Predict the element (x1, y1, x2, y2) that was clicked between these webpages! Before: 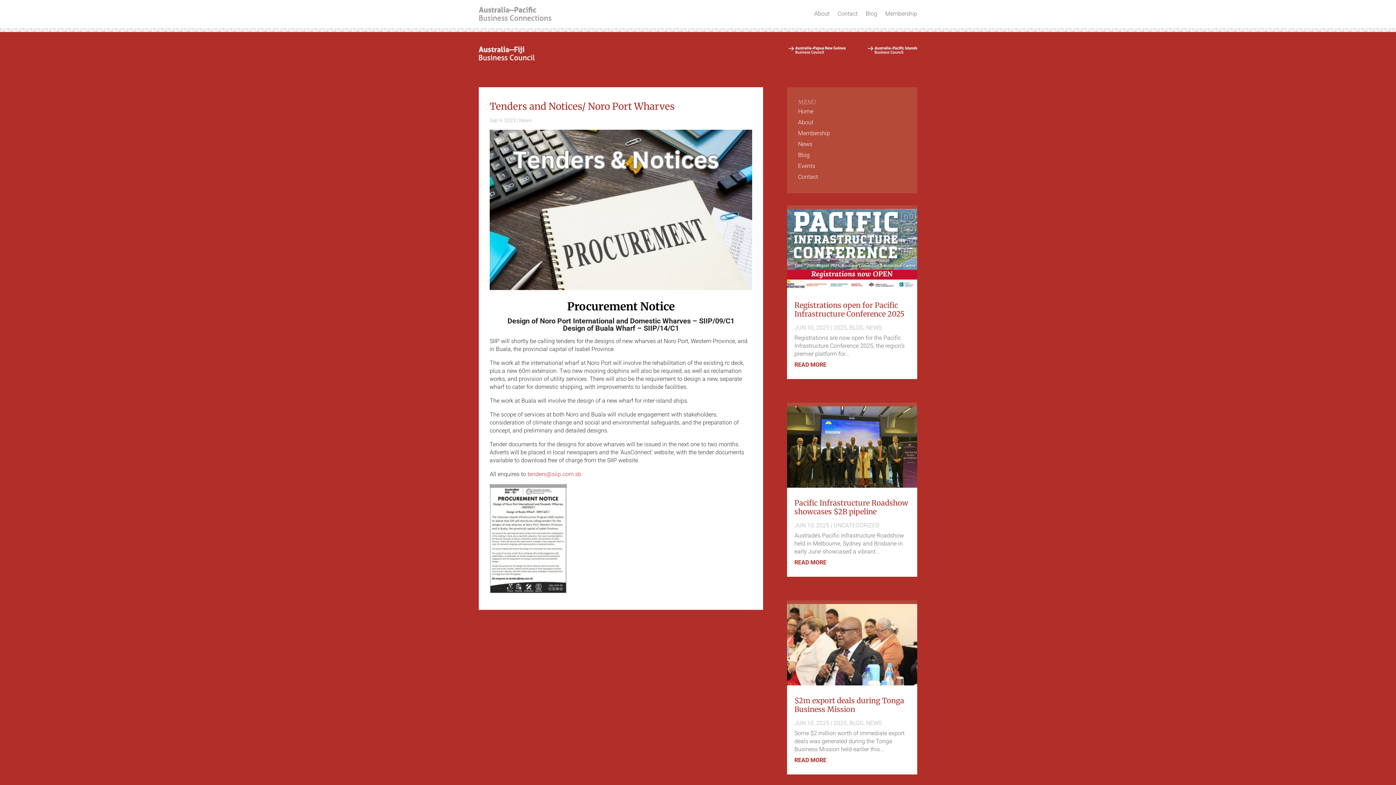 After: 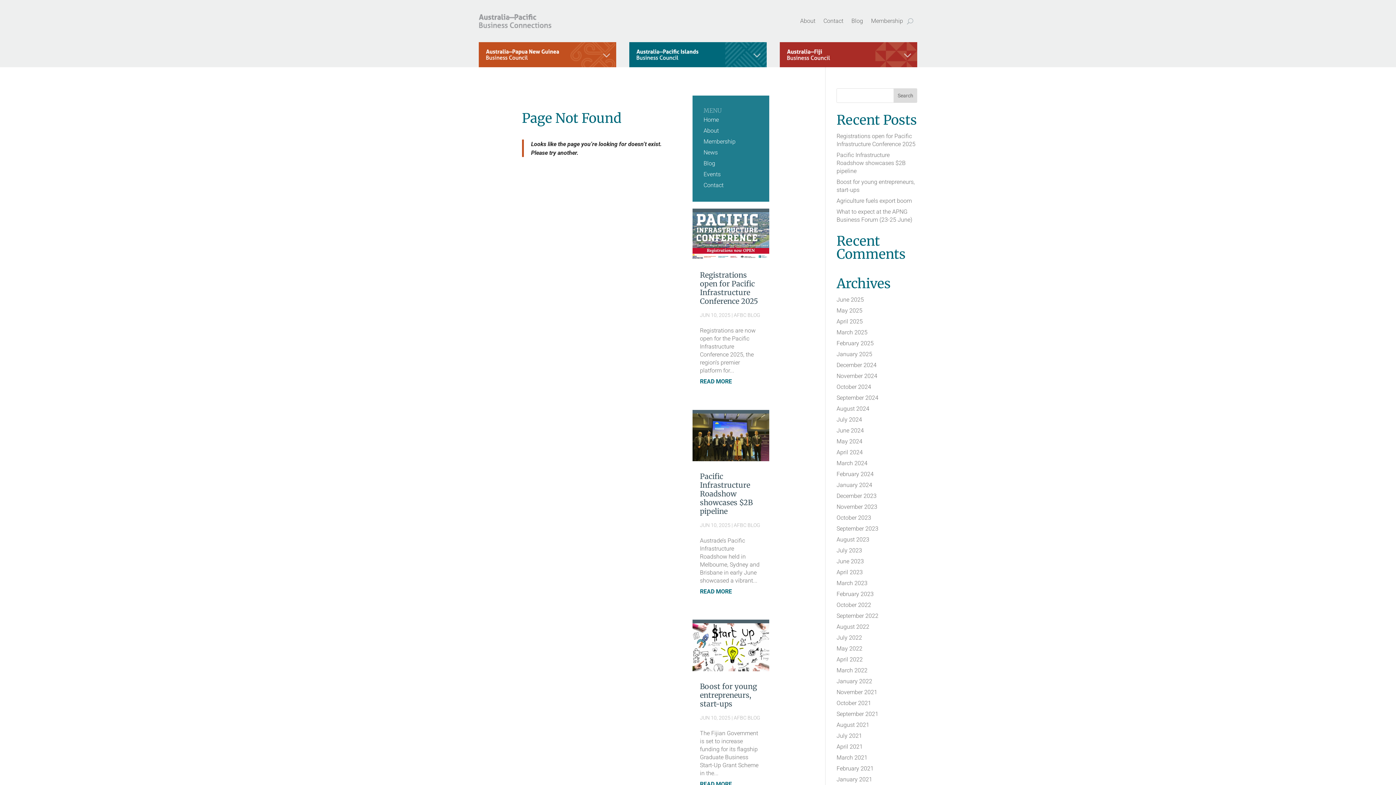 Action: label: Contact bbox: (837, 0, 857, 27)